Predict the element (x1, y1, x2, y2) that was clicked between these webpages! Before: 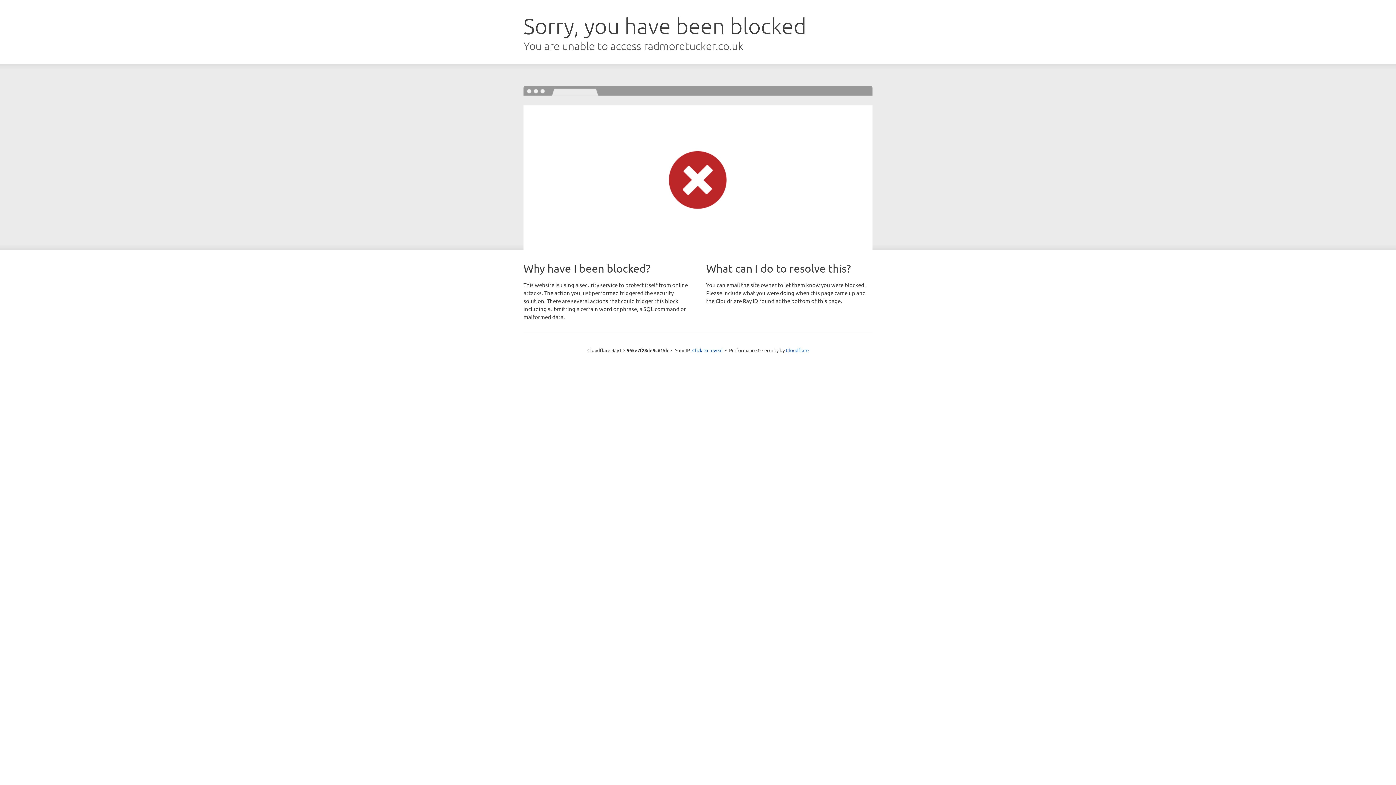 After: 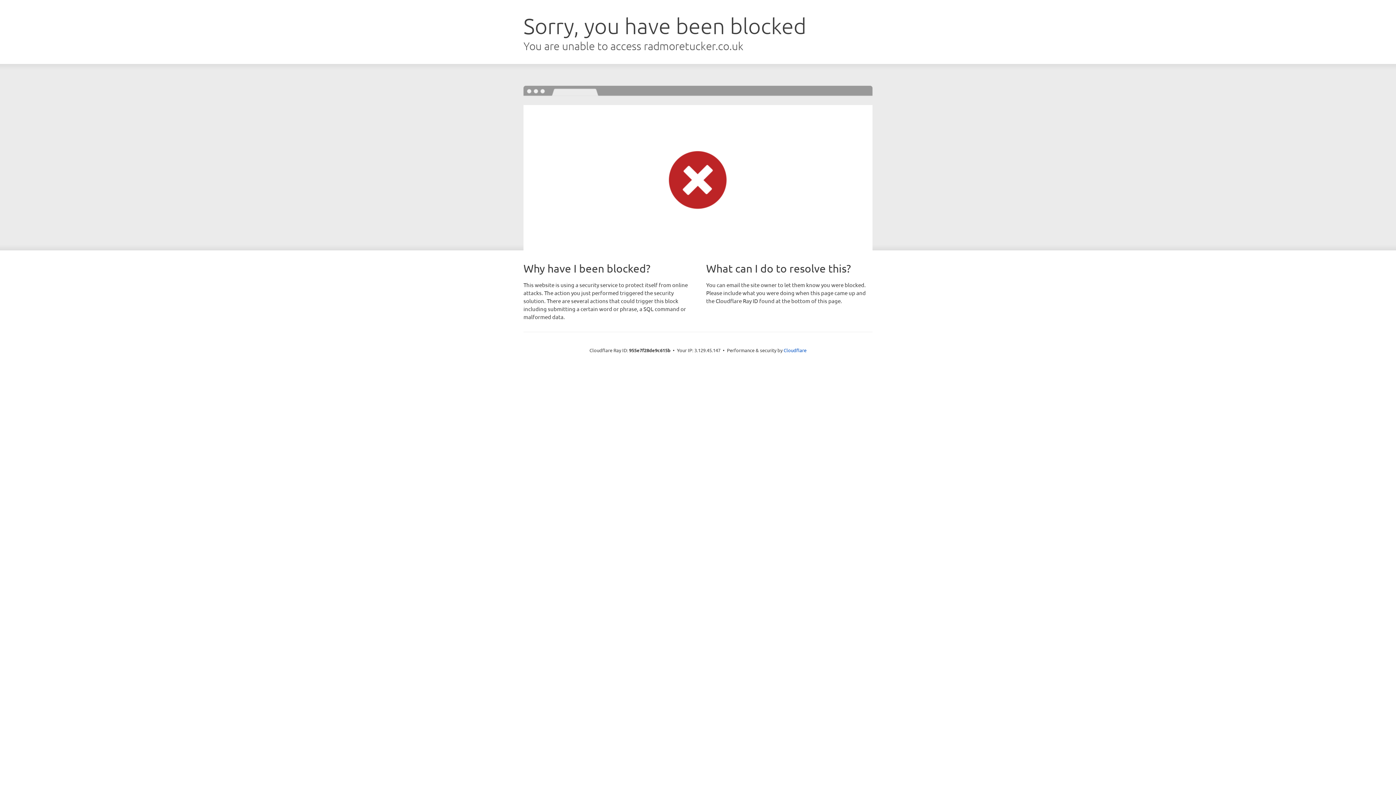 Action: bbox: (692, 346, 722, 353) label: Click to reveal